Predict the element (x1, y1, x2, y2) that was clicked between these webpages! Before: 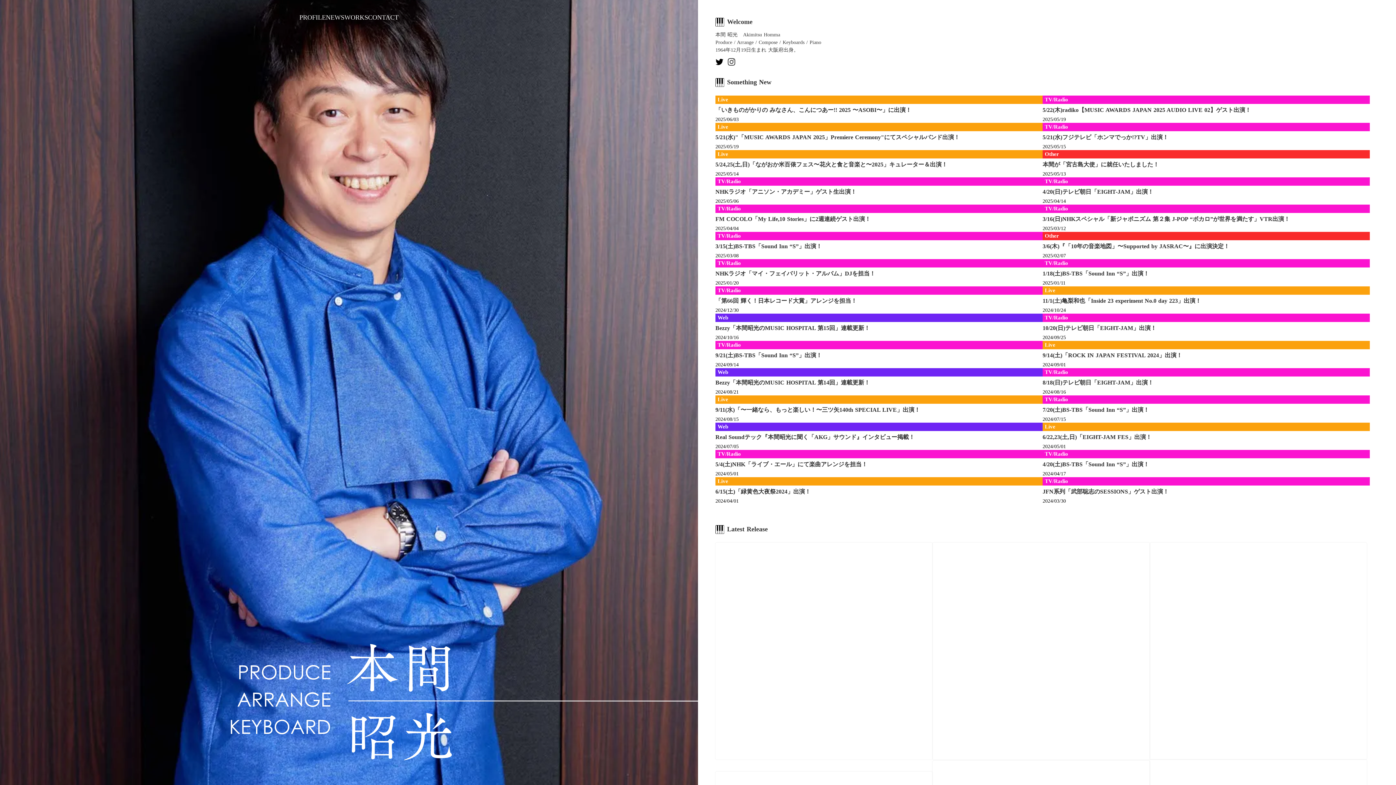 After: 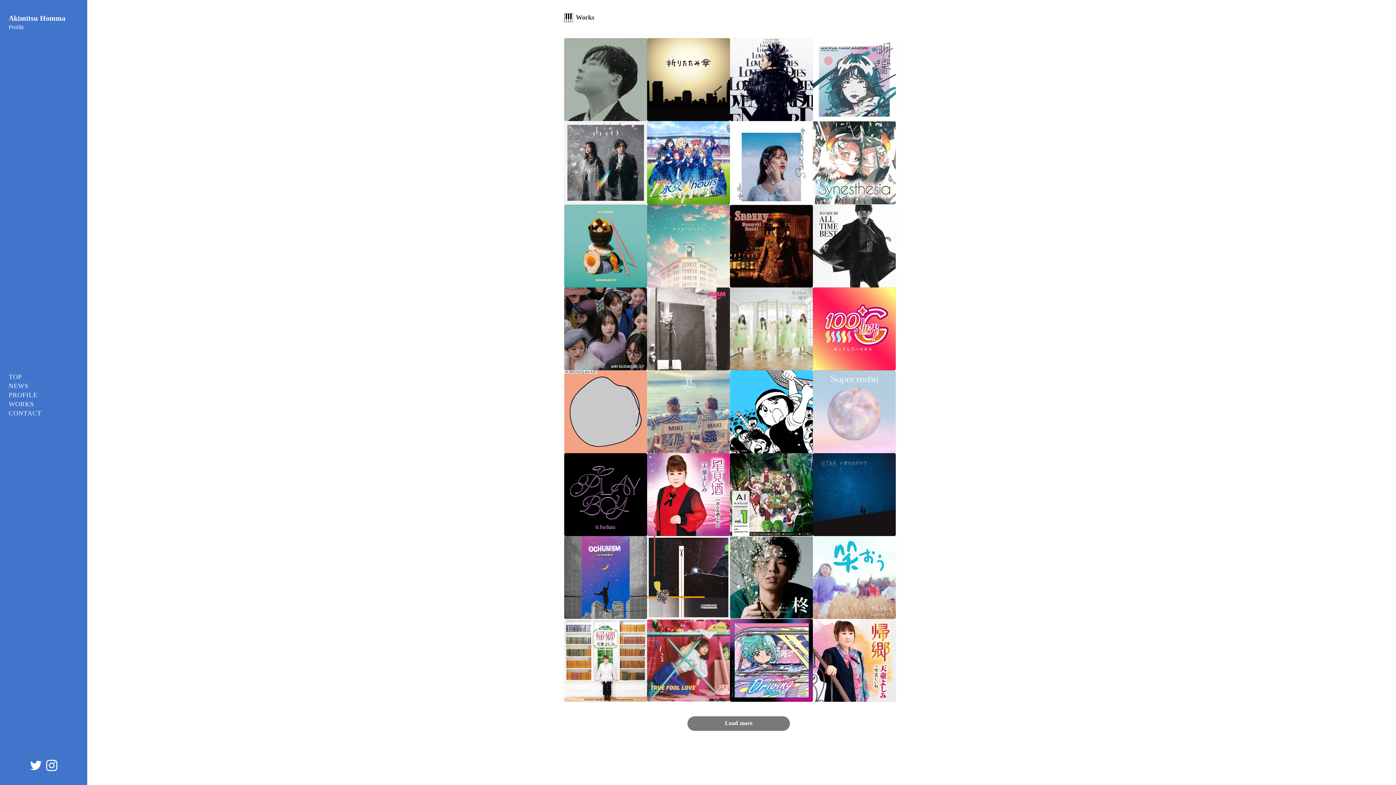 Action: bbox: (344, 13, 368, 22) label: WORKS